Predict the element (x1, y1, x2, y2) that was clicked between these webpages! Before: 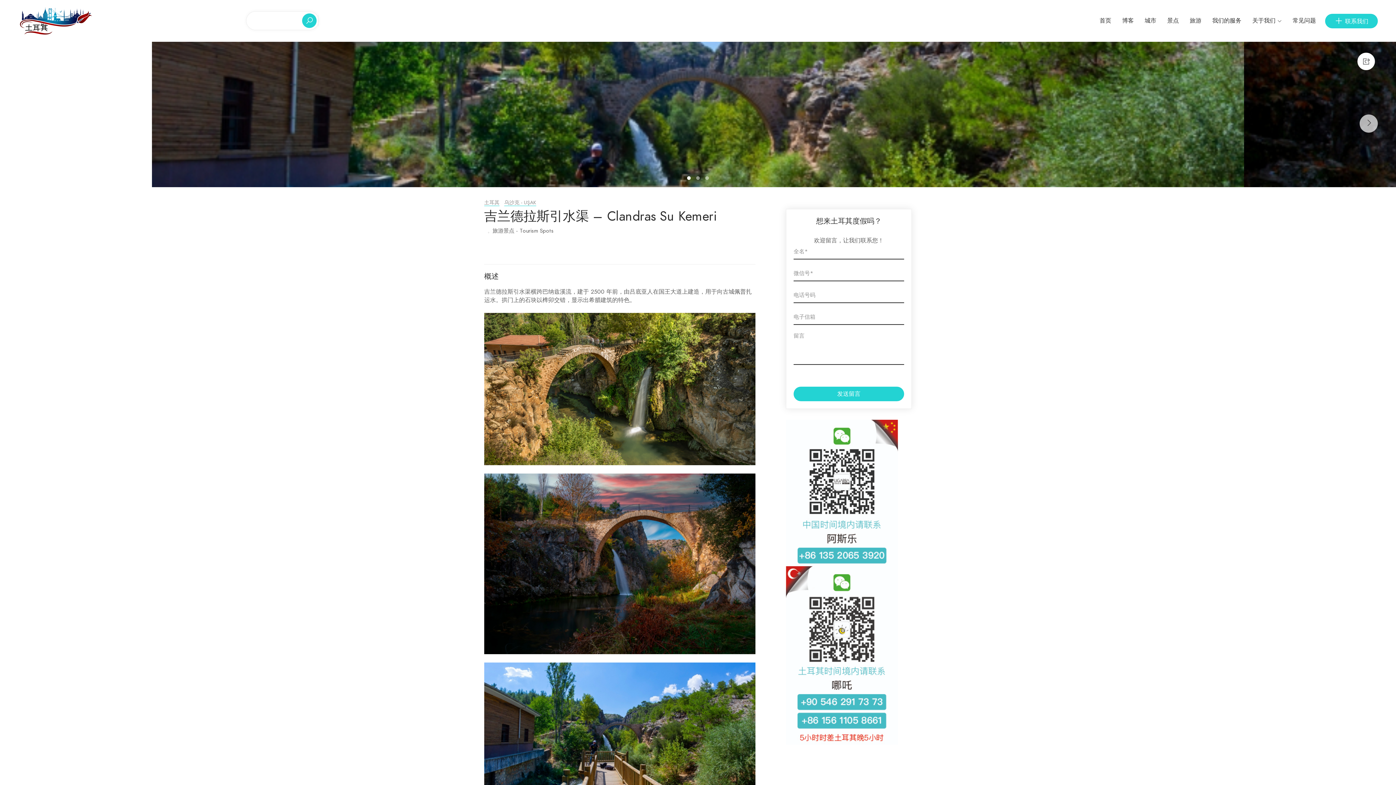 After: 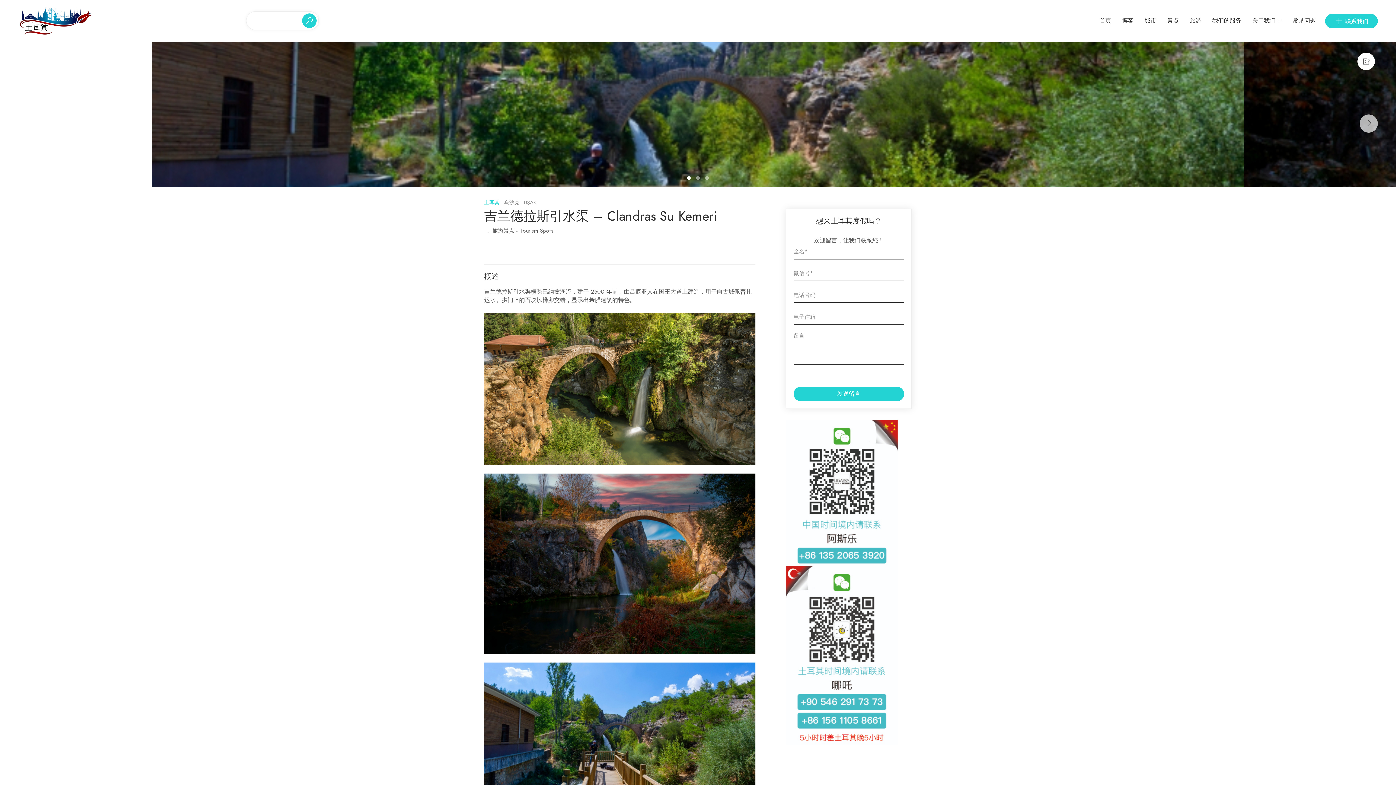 Action: label: 土耳其 bbox: (484, 199, 499, 206)